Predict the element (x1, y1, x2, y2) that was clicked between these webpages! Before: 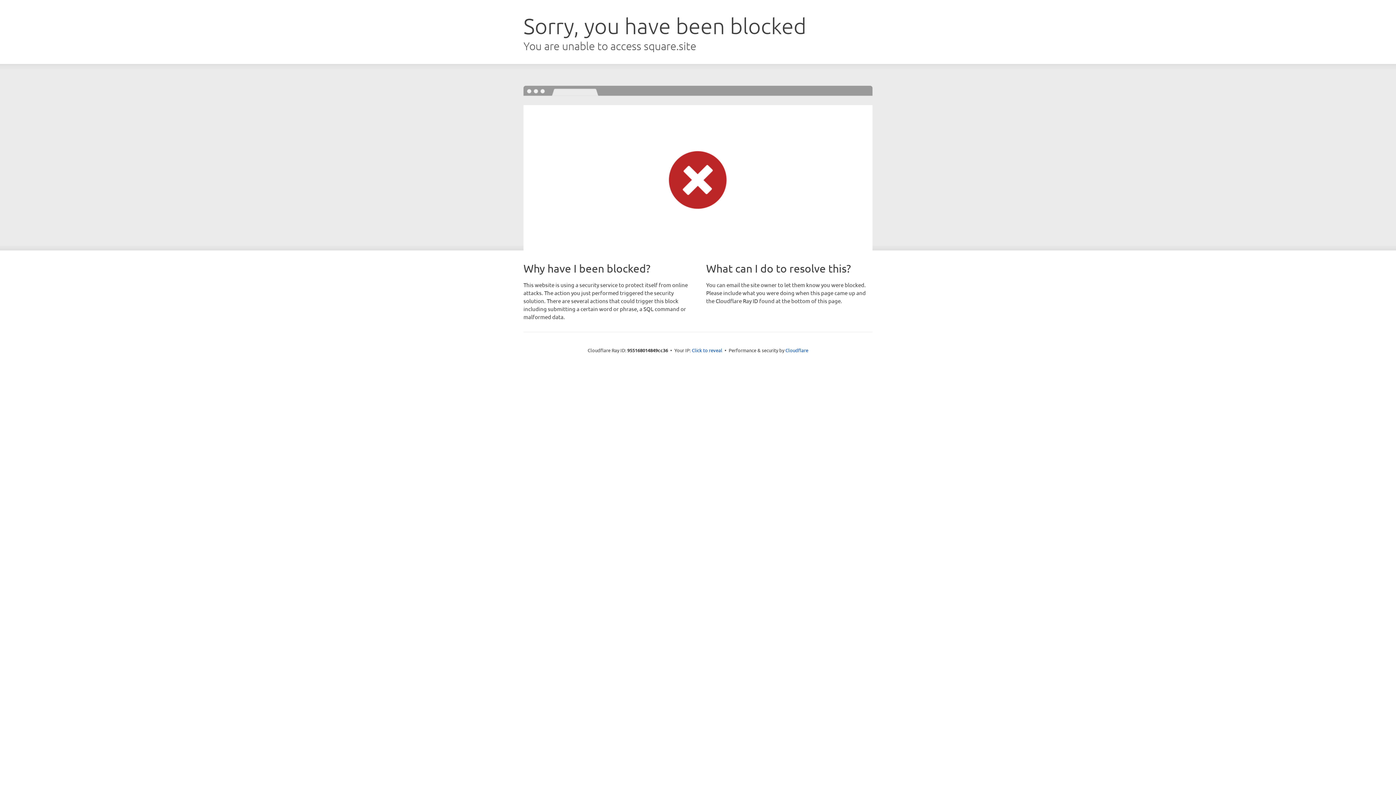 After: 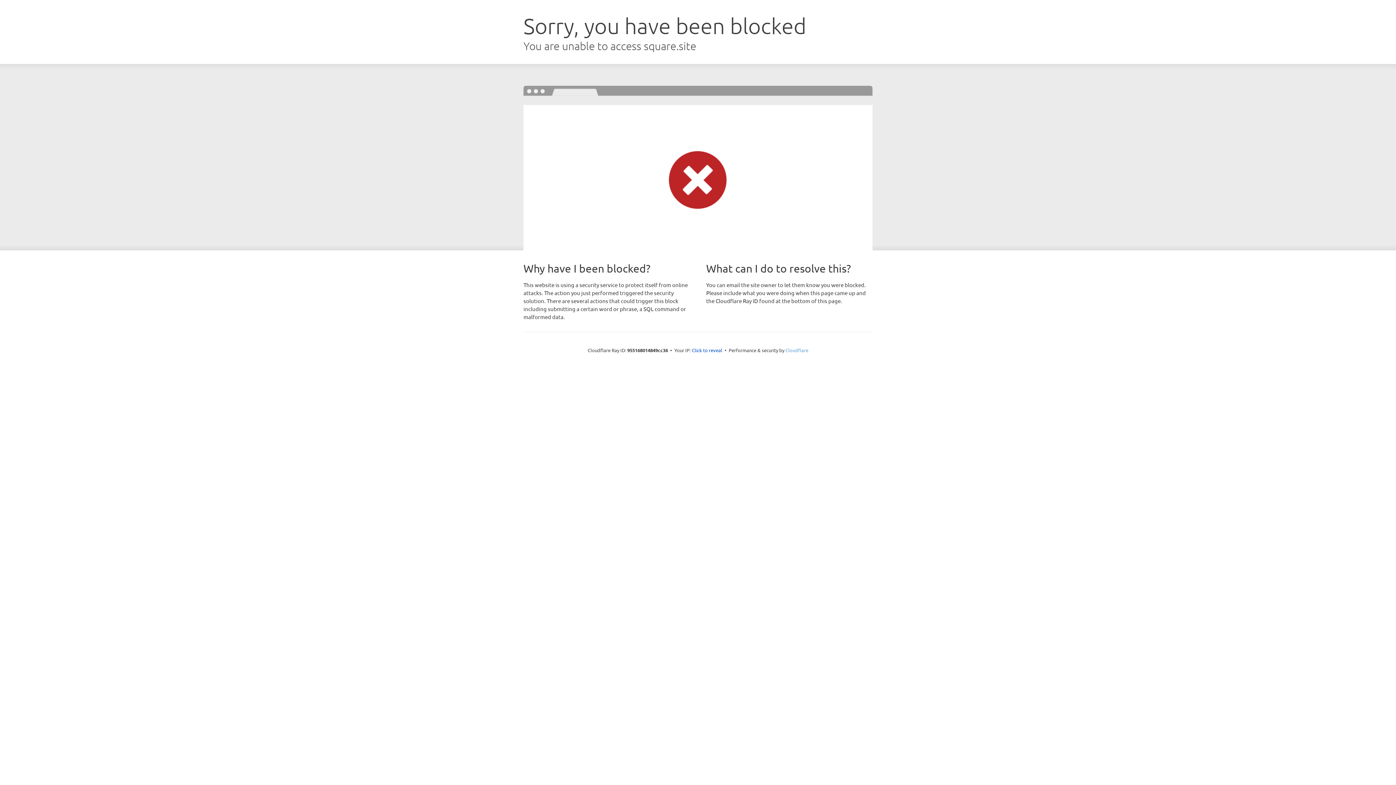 Action: label: Cloudflare bbox: (785, 347, 808, 353)